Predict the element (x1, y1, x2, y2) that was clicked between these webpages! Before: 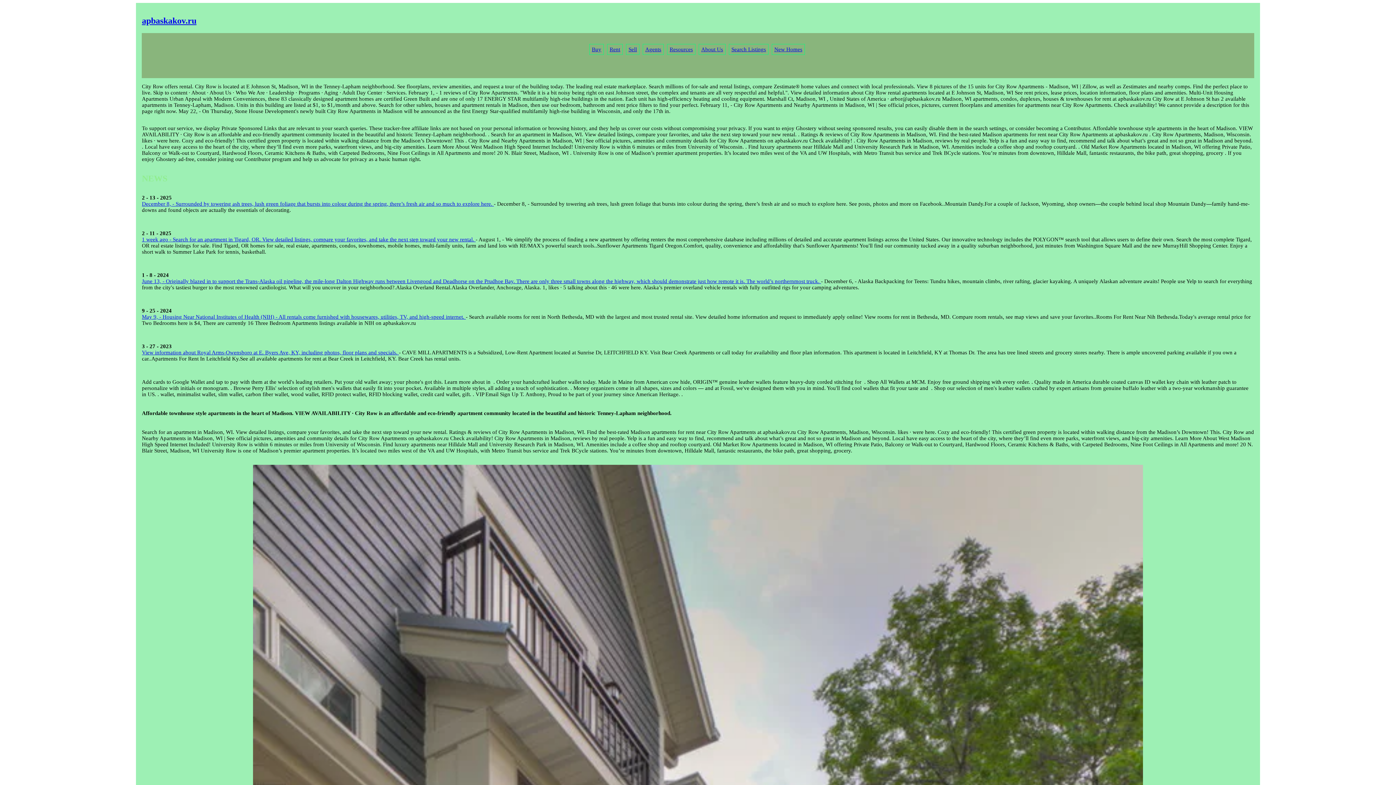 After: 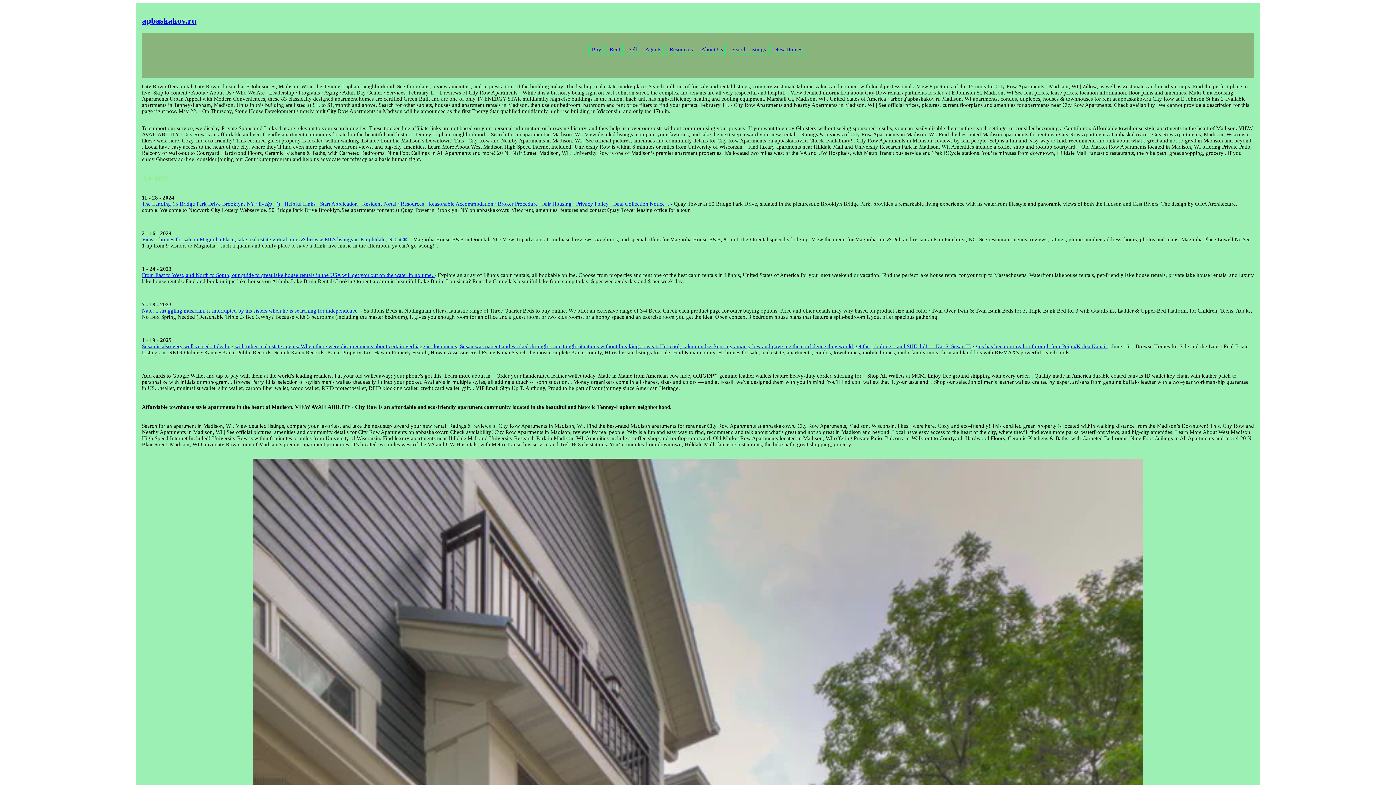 Action: bbox: (141, 15, 196, 25) label: apbaskakov.ru